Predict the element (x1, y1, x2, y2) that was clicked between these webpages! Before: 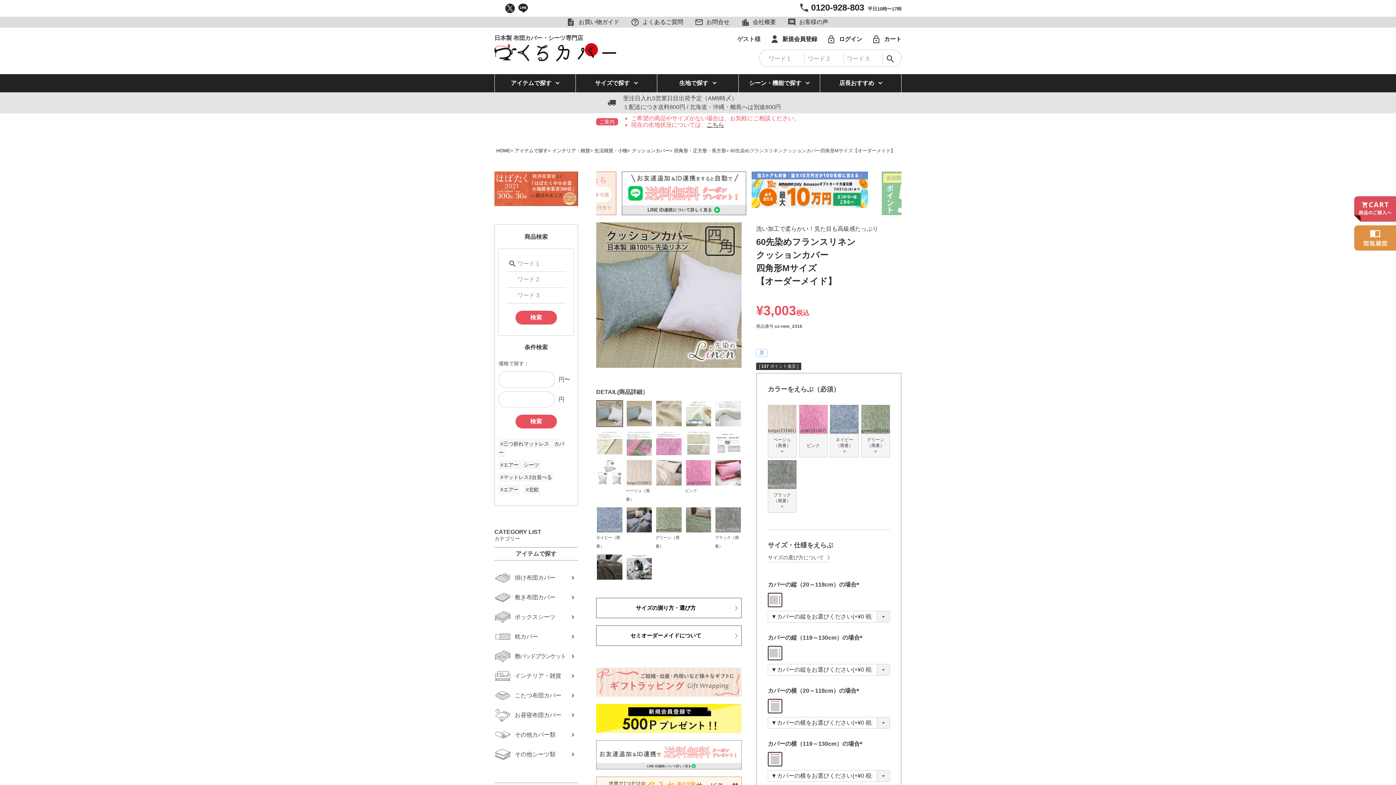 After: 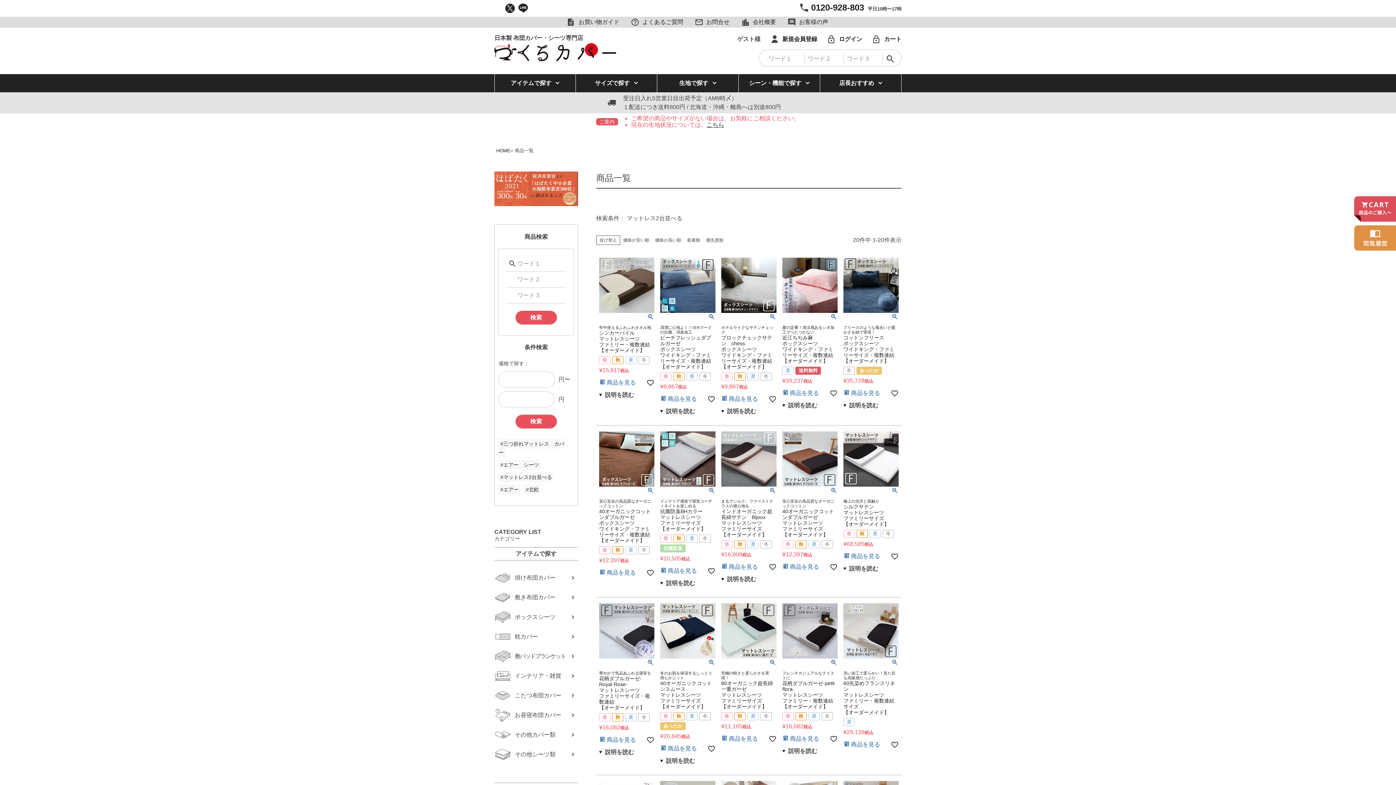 Action: bbox: (498, 472, 553, 482) label: #マットレス2台並べる